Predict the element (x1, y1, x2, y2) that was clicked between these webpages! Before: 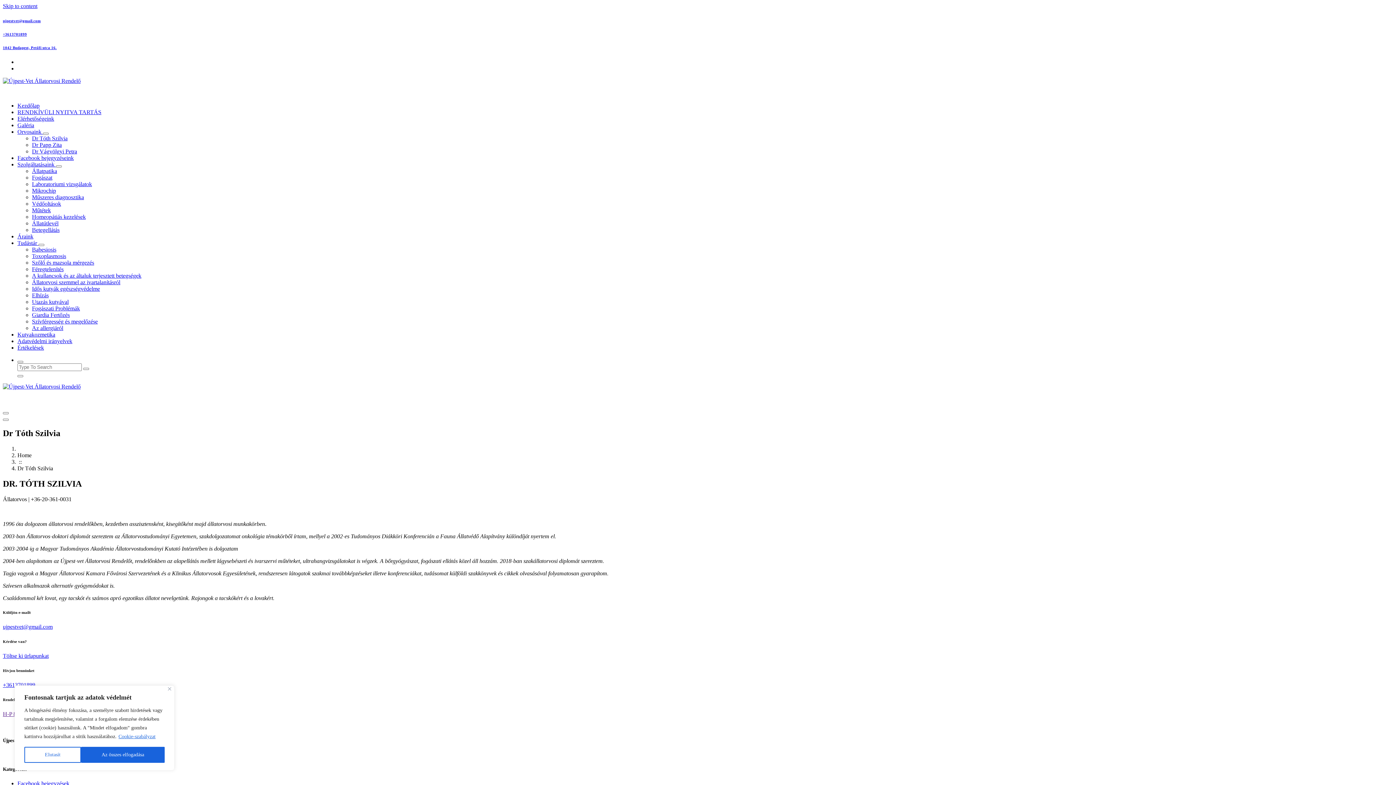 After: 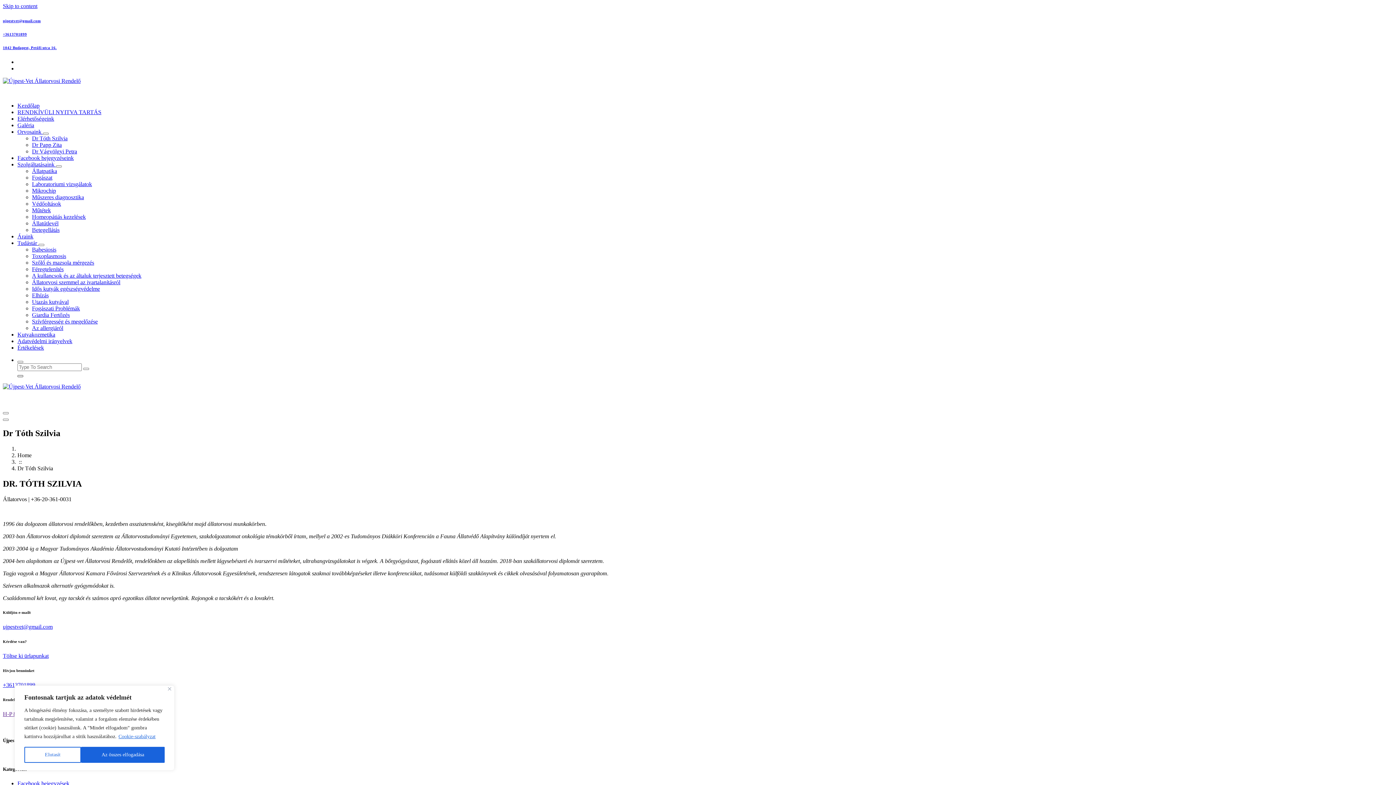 Action: label: Search Popup Close bbox: (17, 375, 23, 377)